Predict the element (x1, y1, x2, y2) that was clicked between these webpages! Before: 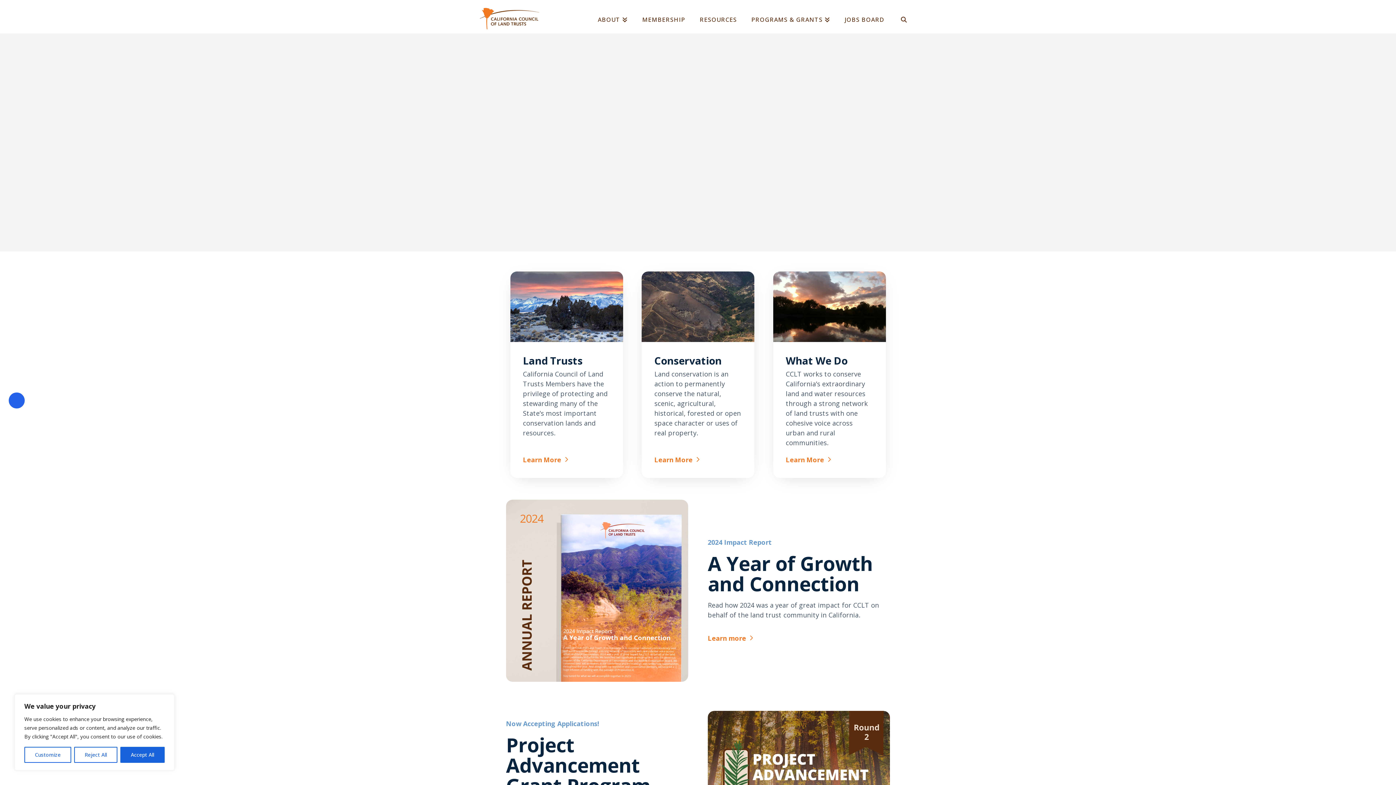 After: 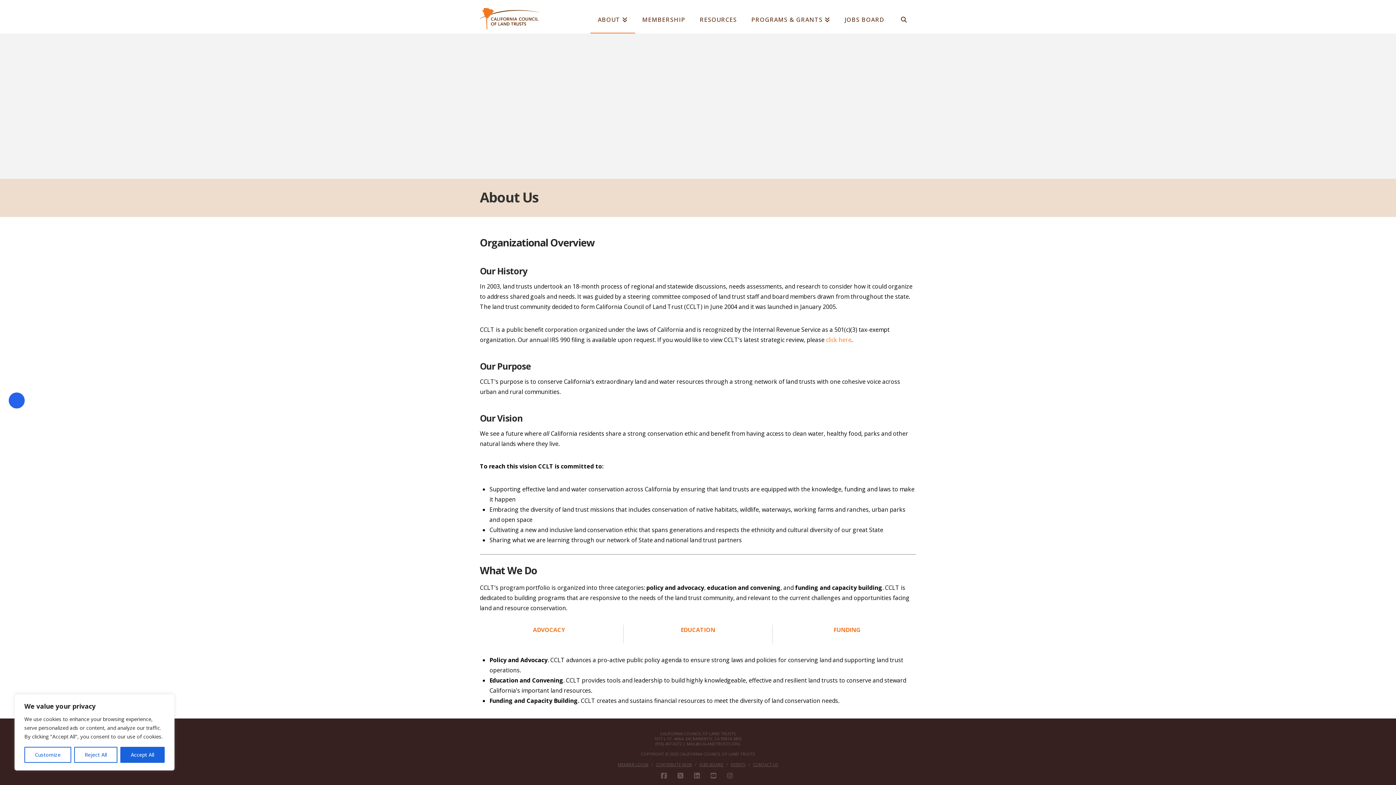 Action: bbox: (786, 456, 831, 465) label: Learn More